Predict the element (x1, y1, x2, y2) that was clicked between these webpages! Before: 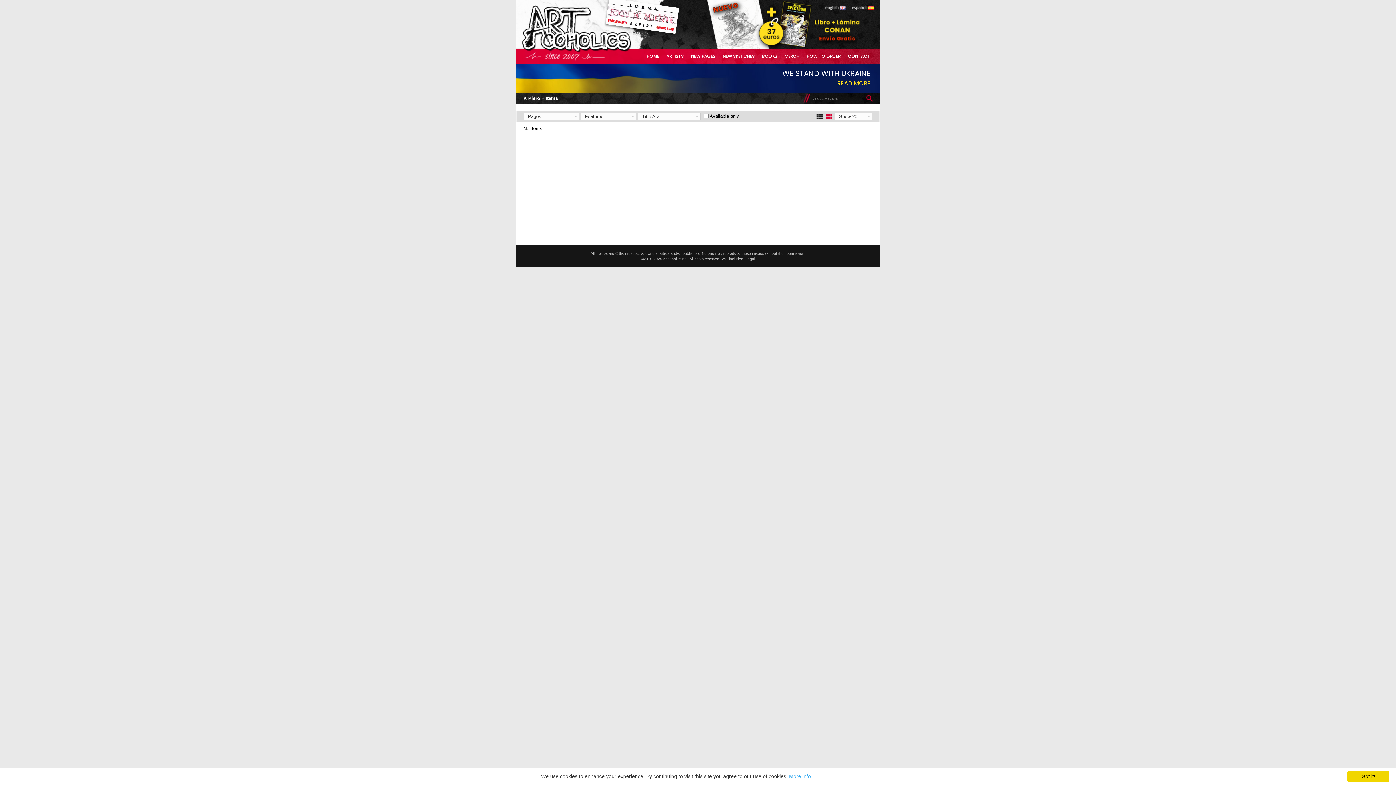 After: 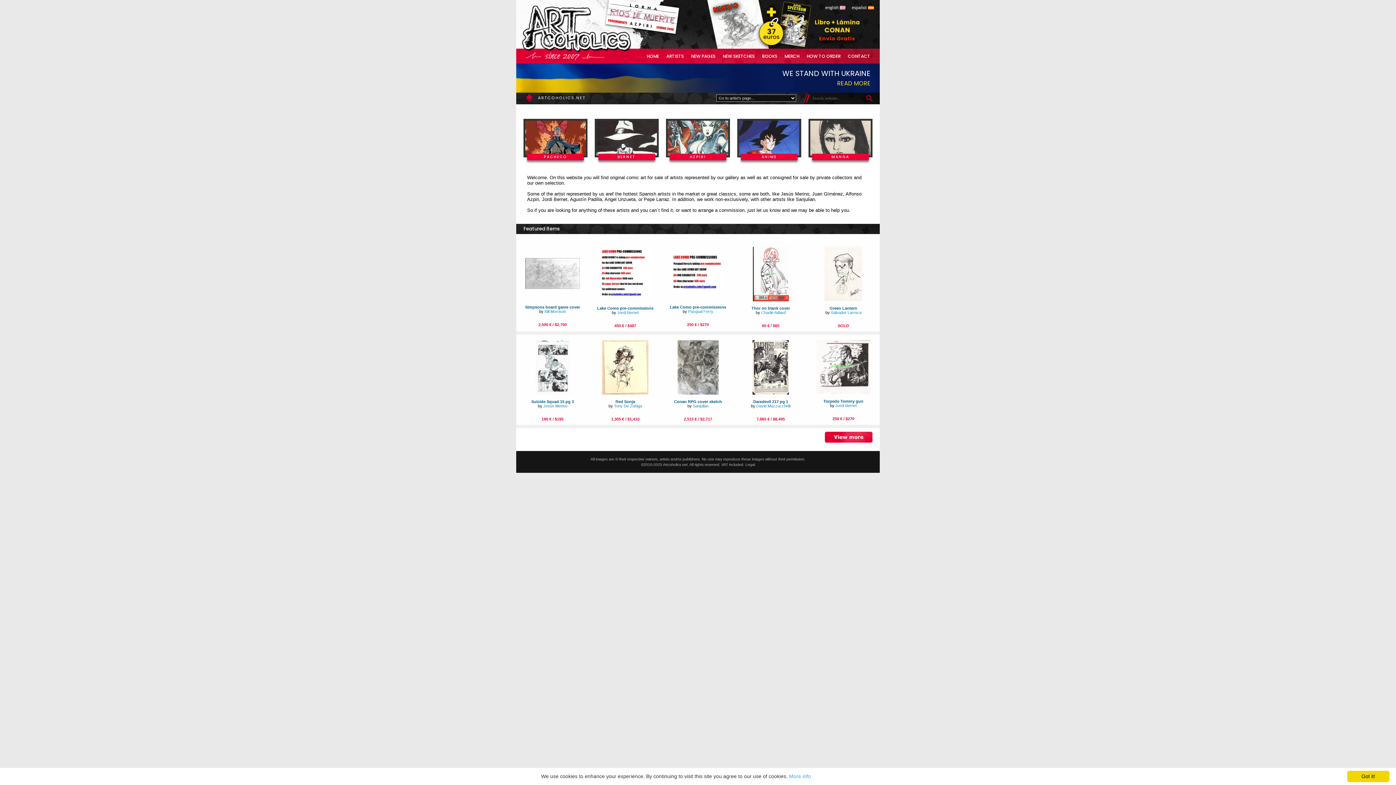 Action: bbox: (516, 48, 664, 53)